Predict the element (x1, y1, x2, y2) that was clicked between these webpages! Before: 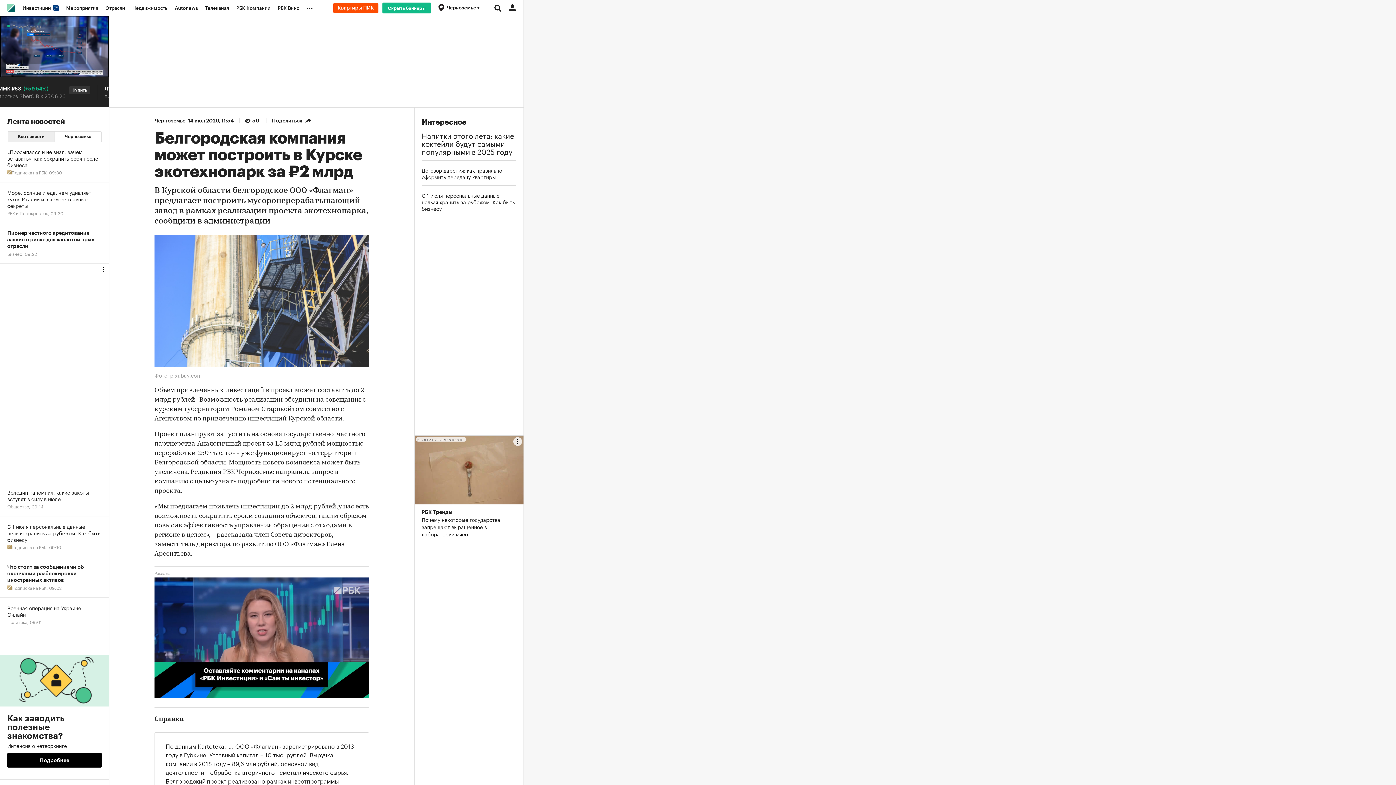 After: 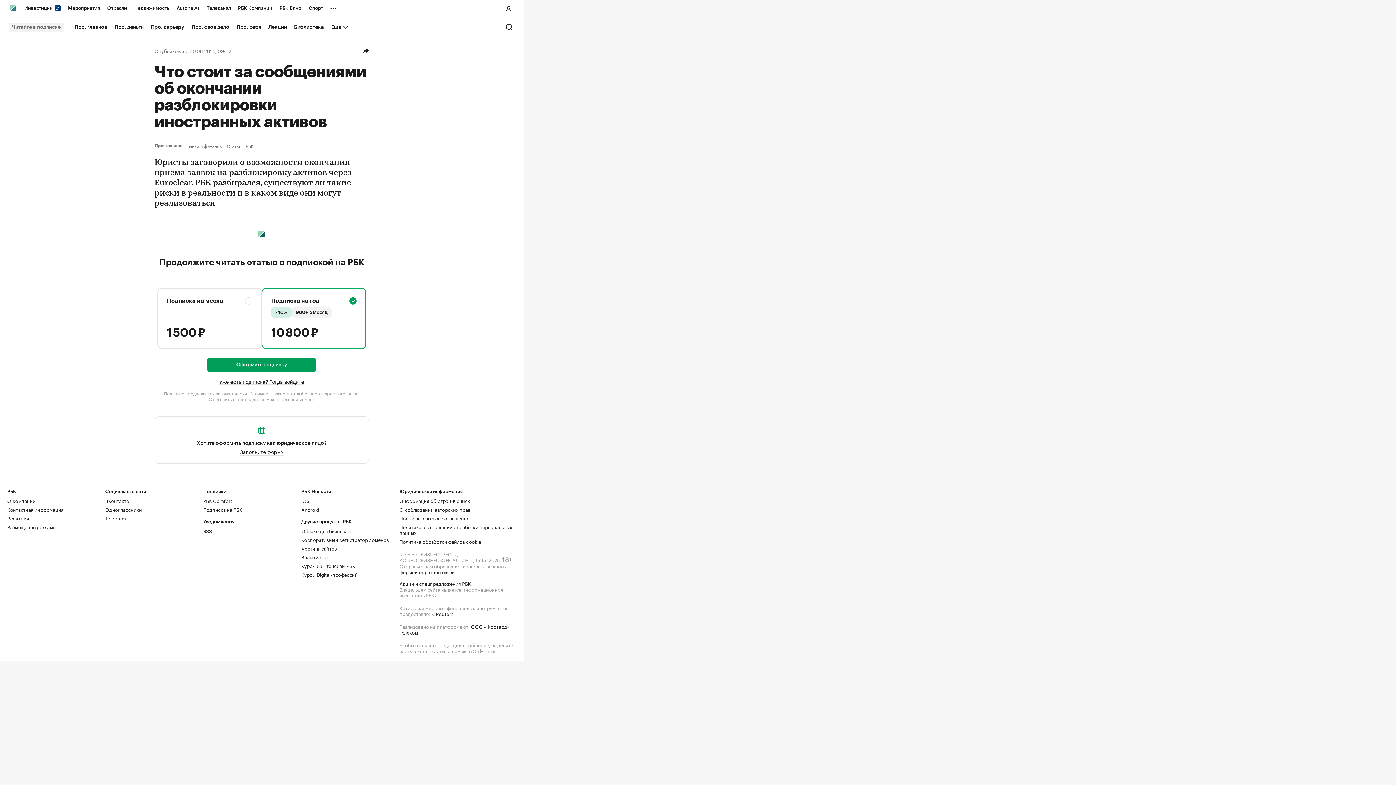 Action: label: Что стоит за сообщениями об окончании разблокировки иностранных активов
Подписка на РБК, 
09:02 bbox: (0, 557, 109, 598)